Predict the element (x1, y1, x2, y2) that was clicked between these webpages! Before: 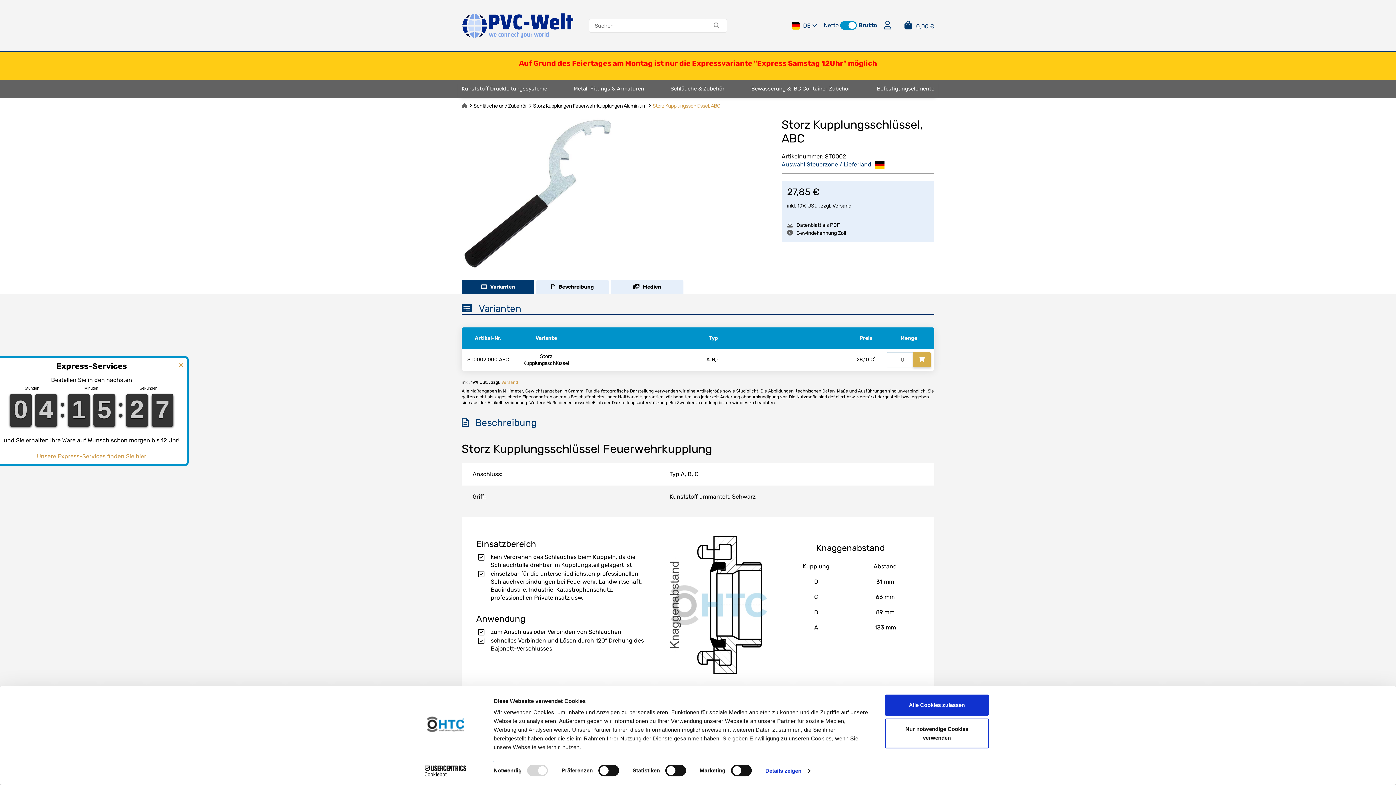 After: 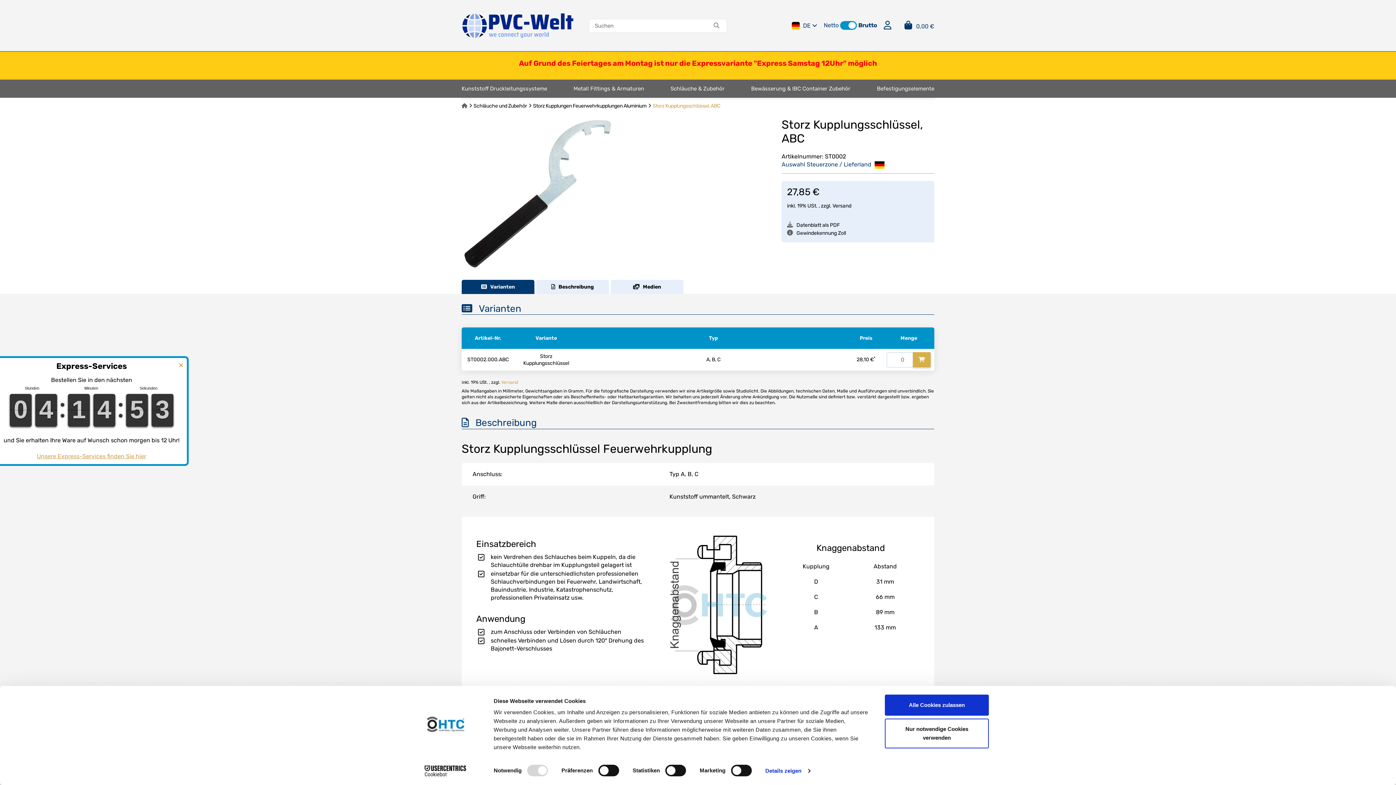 Action: label: 5
5 bbox: (93, 394, 115, 426)